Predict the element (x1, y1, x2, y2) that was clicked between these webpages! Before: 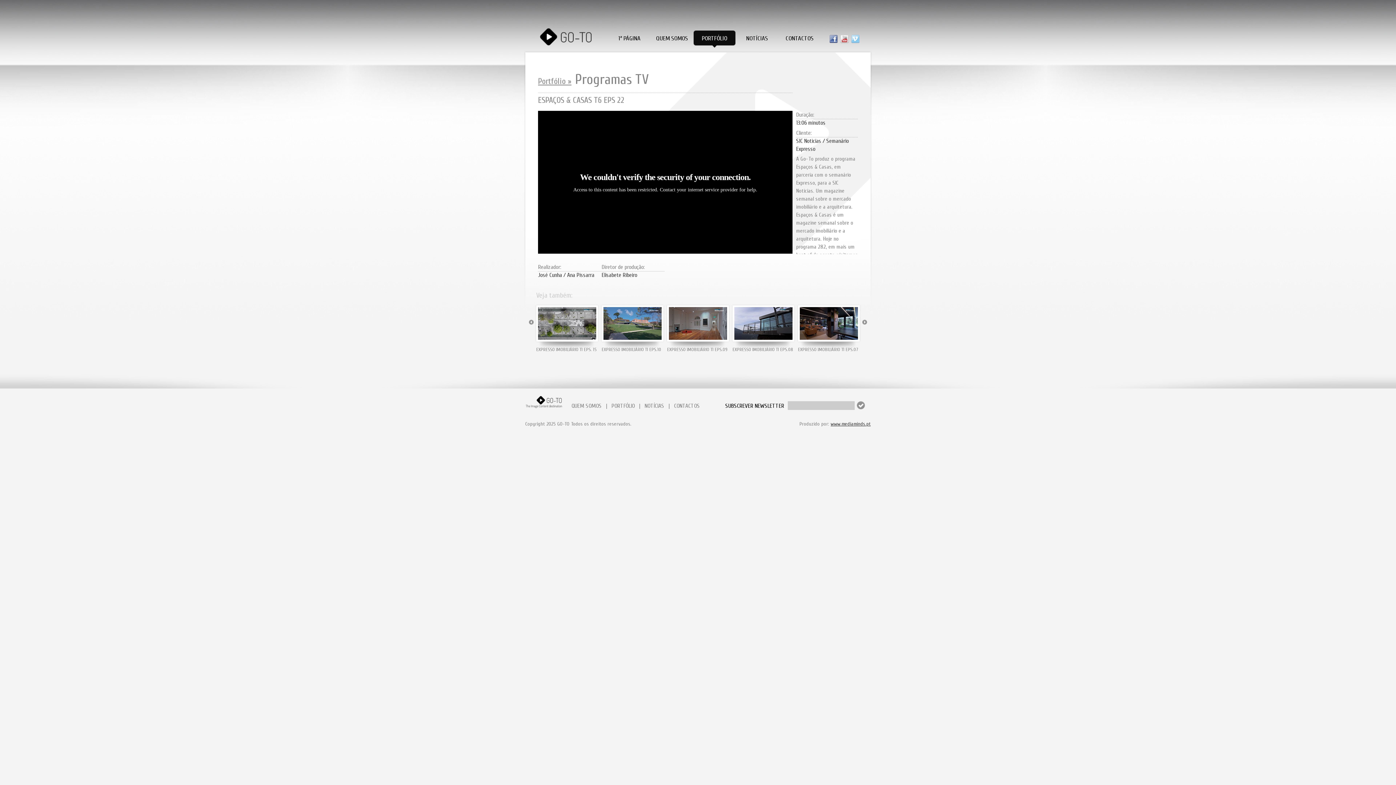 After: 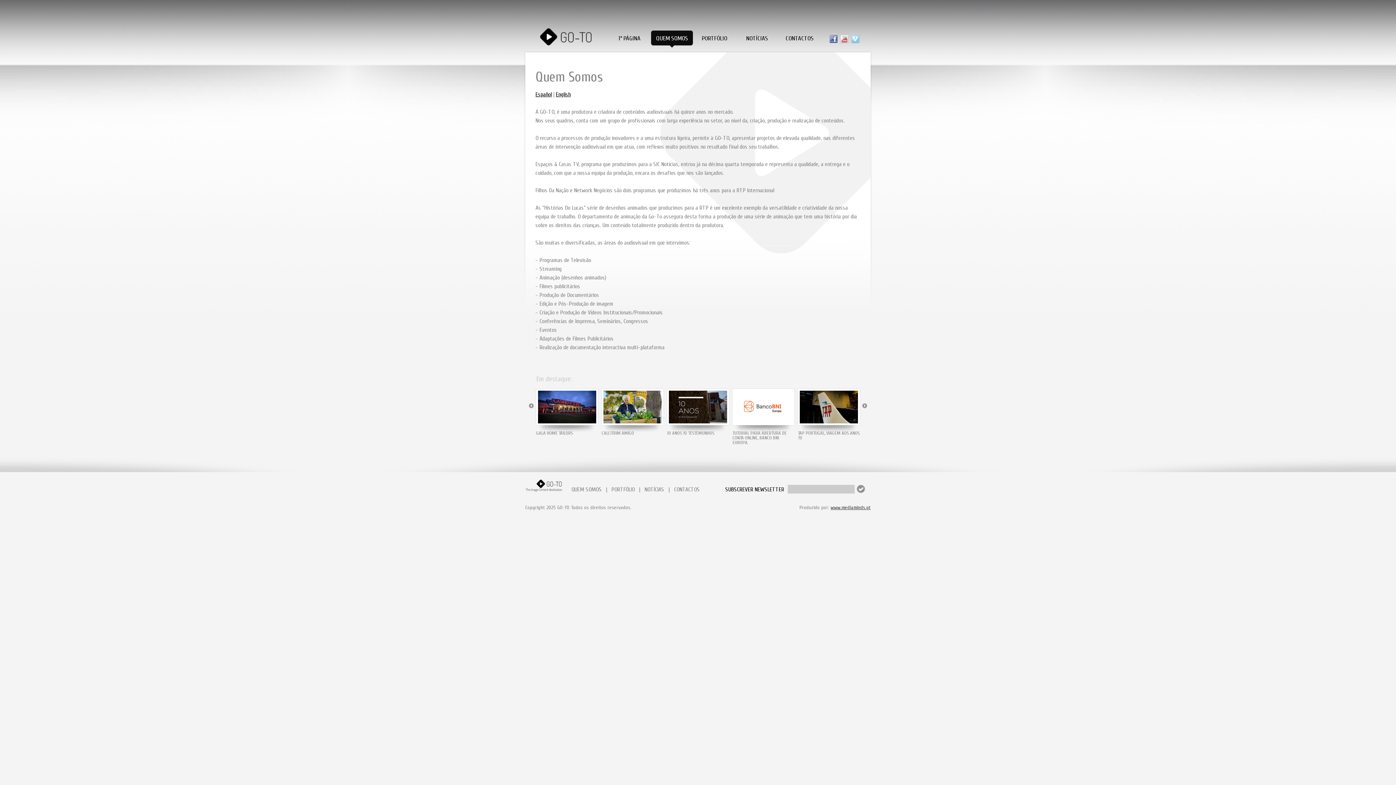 Action: label: QUEM SOMOS bbox: (571, 402, 601, 409)